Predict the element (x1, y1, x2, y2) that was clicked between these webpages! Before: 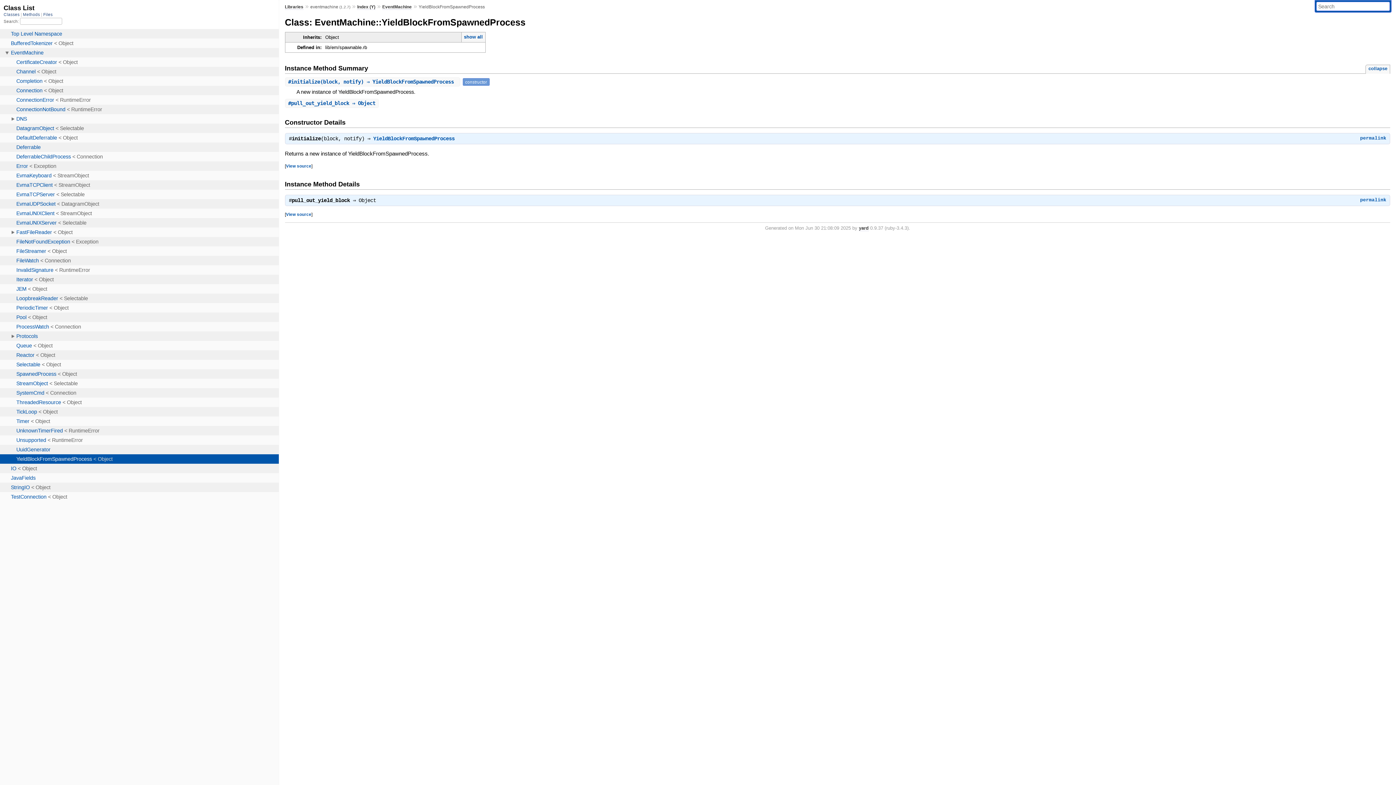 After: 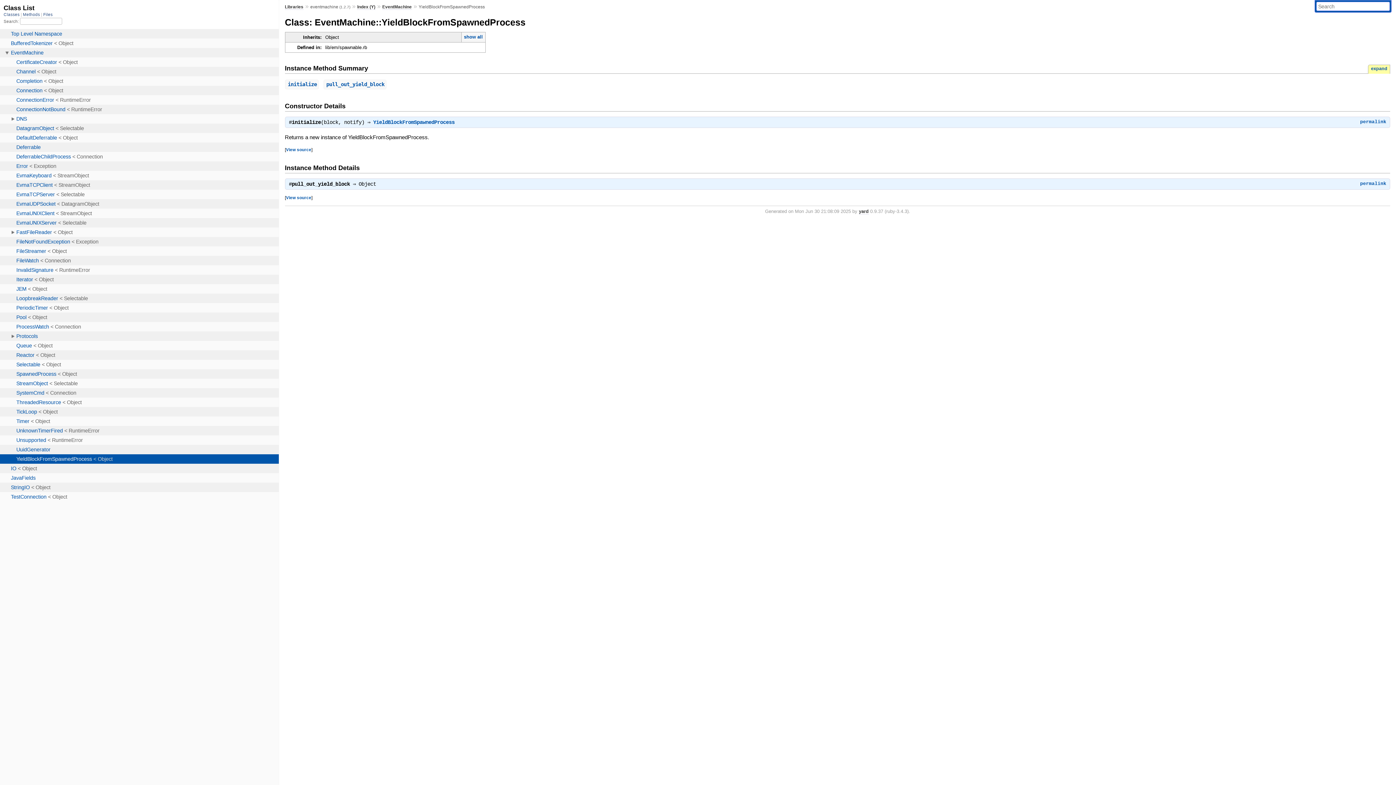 Action: label: collapse bbox: (1365, 64, 1390, 73)